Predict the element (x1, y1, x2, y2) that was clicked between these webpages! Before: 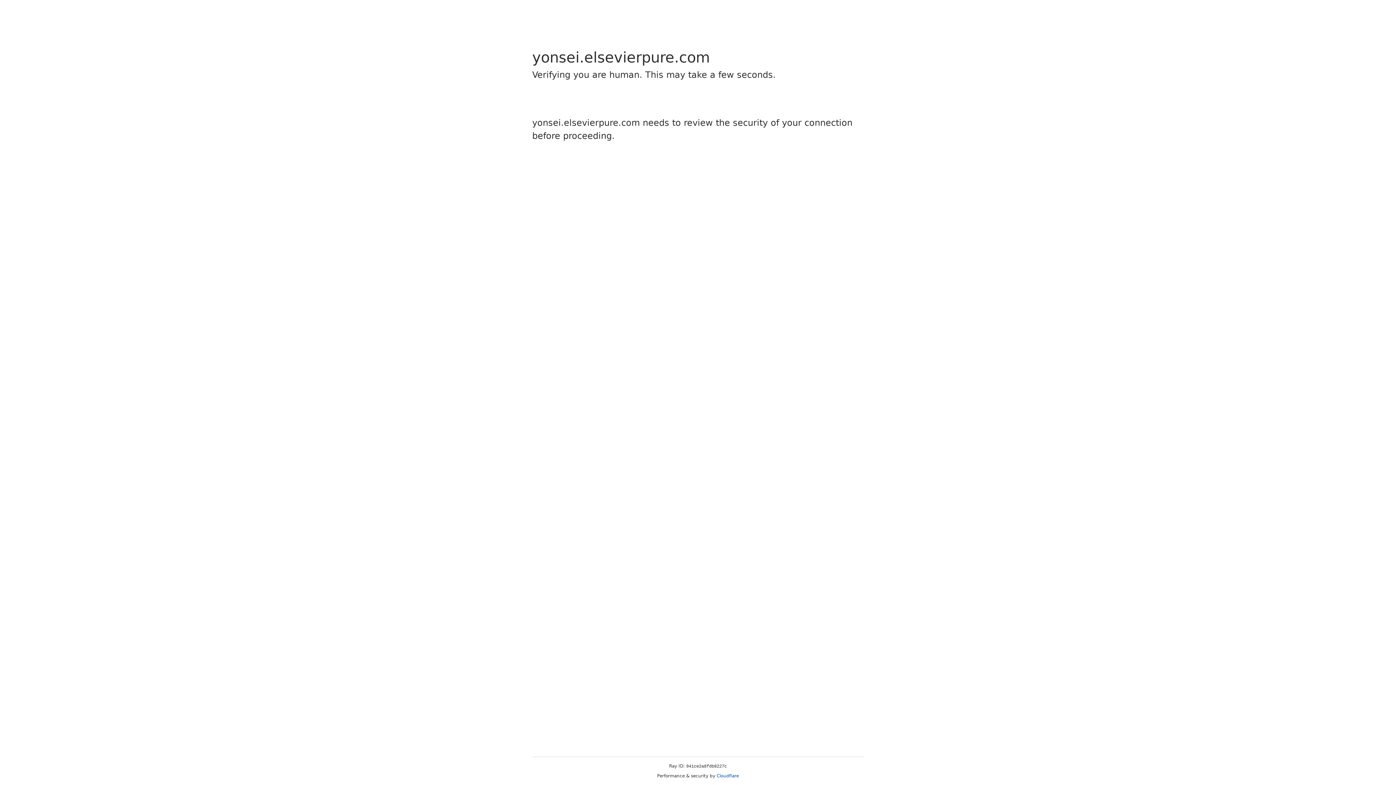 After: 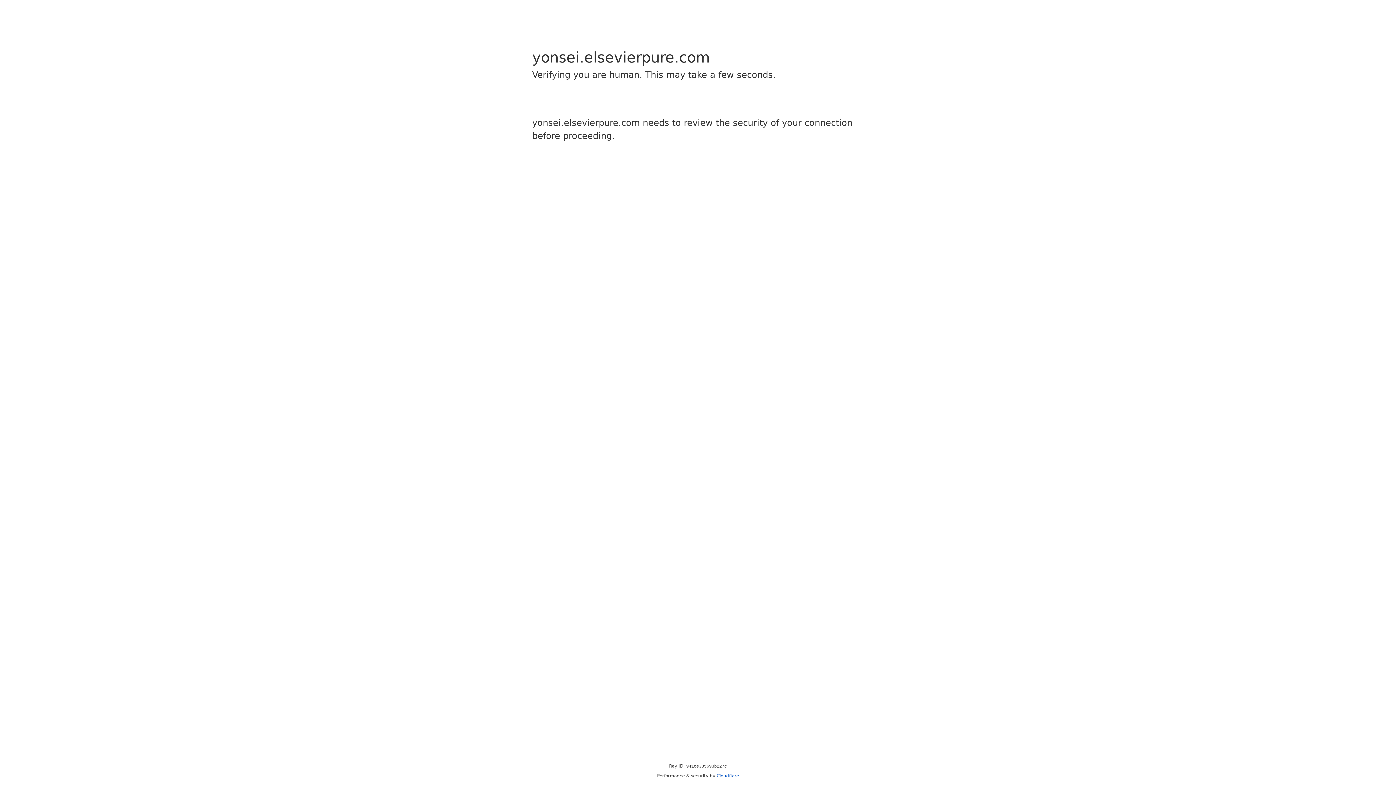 Action: label: Cloudflare bbox: (716, 773, 739, 778)